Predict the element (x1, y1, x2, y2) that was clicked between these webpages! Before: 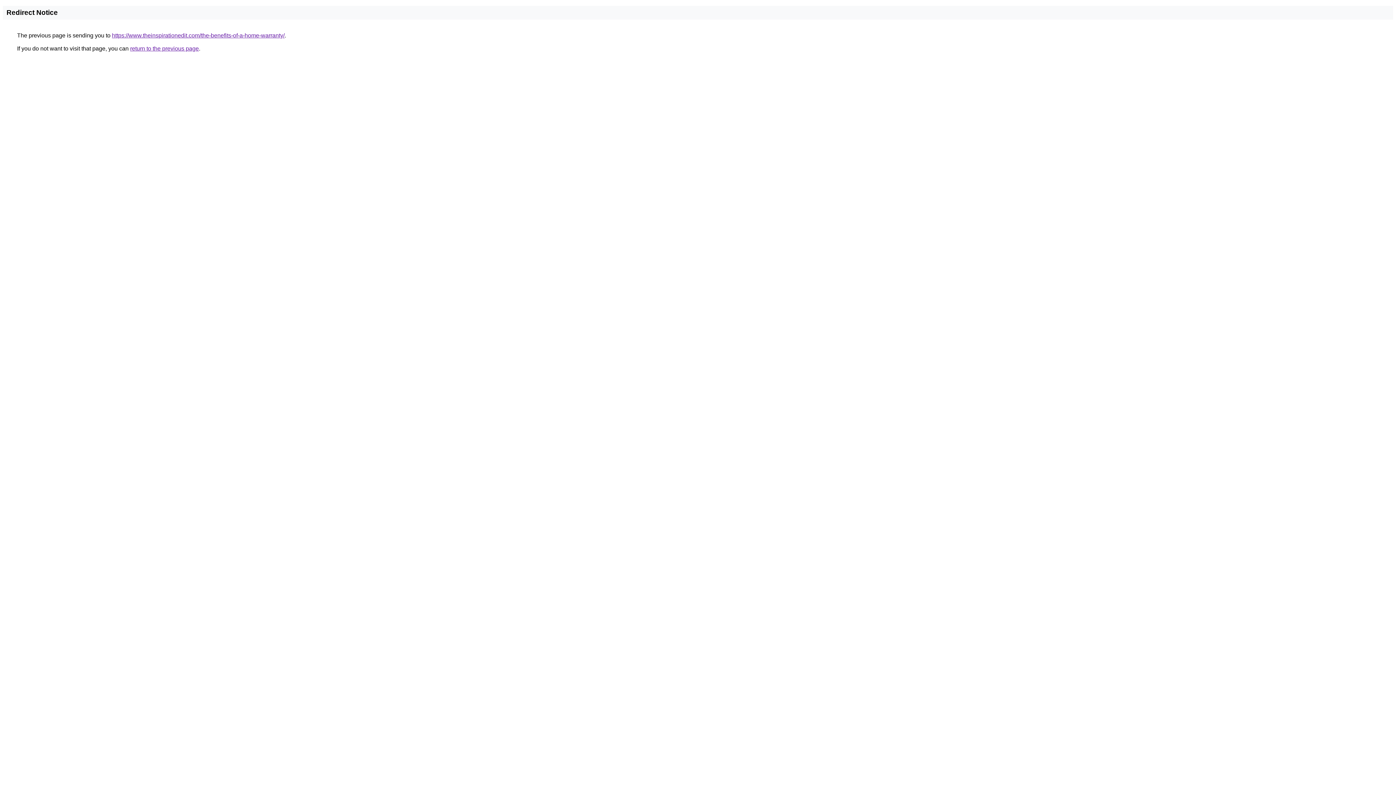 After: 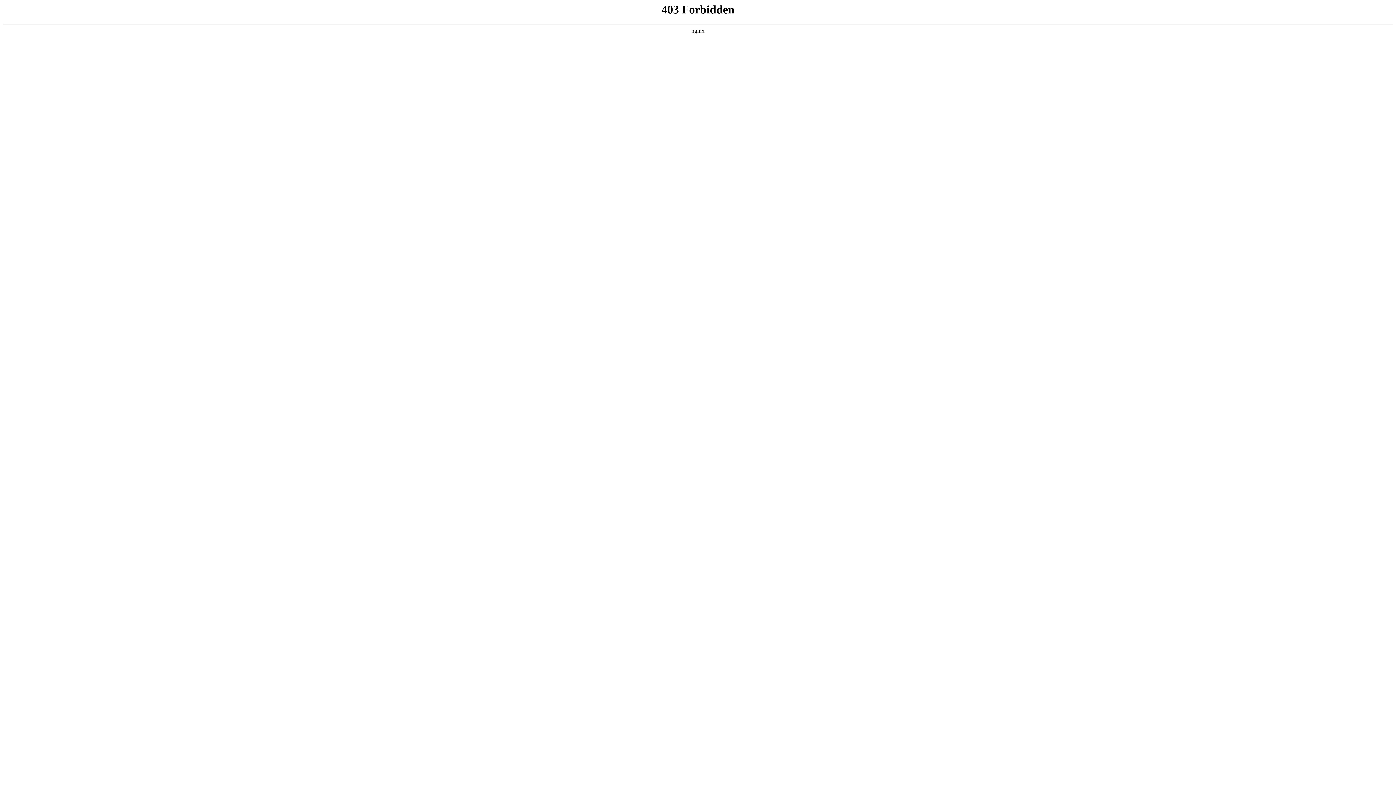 Action: label: https://www.theinspirationedit.com/the-benefits-of-a-home-warranty/ bbox: (112, 32, 284, 38)